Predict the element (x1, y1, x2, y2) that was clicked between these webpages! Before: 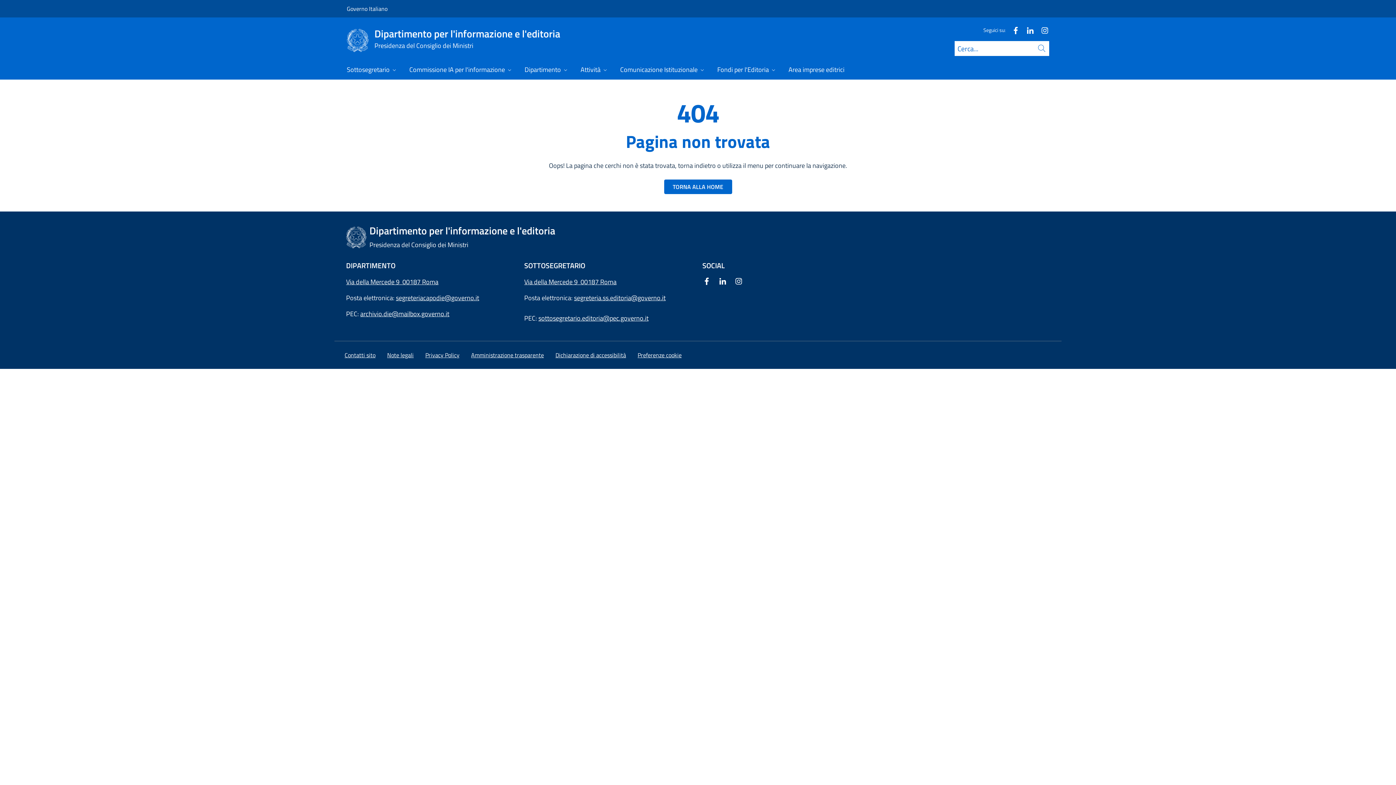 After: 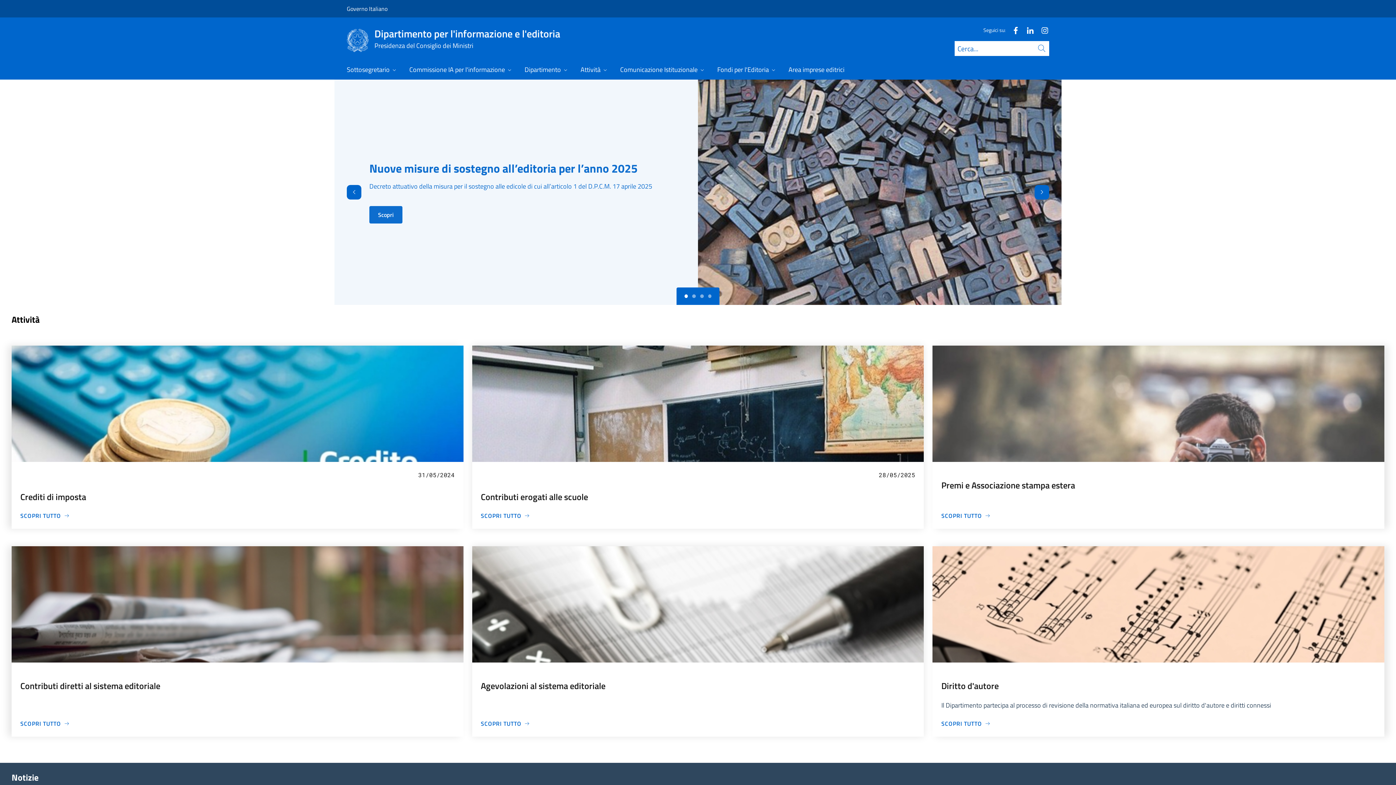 Action: label: Dipartimento per l'informazione e l'editoria
Presidenza del Consiglio dei Ministri bbox: (346, 223, 1050, 251)